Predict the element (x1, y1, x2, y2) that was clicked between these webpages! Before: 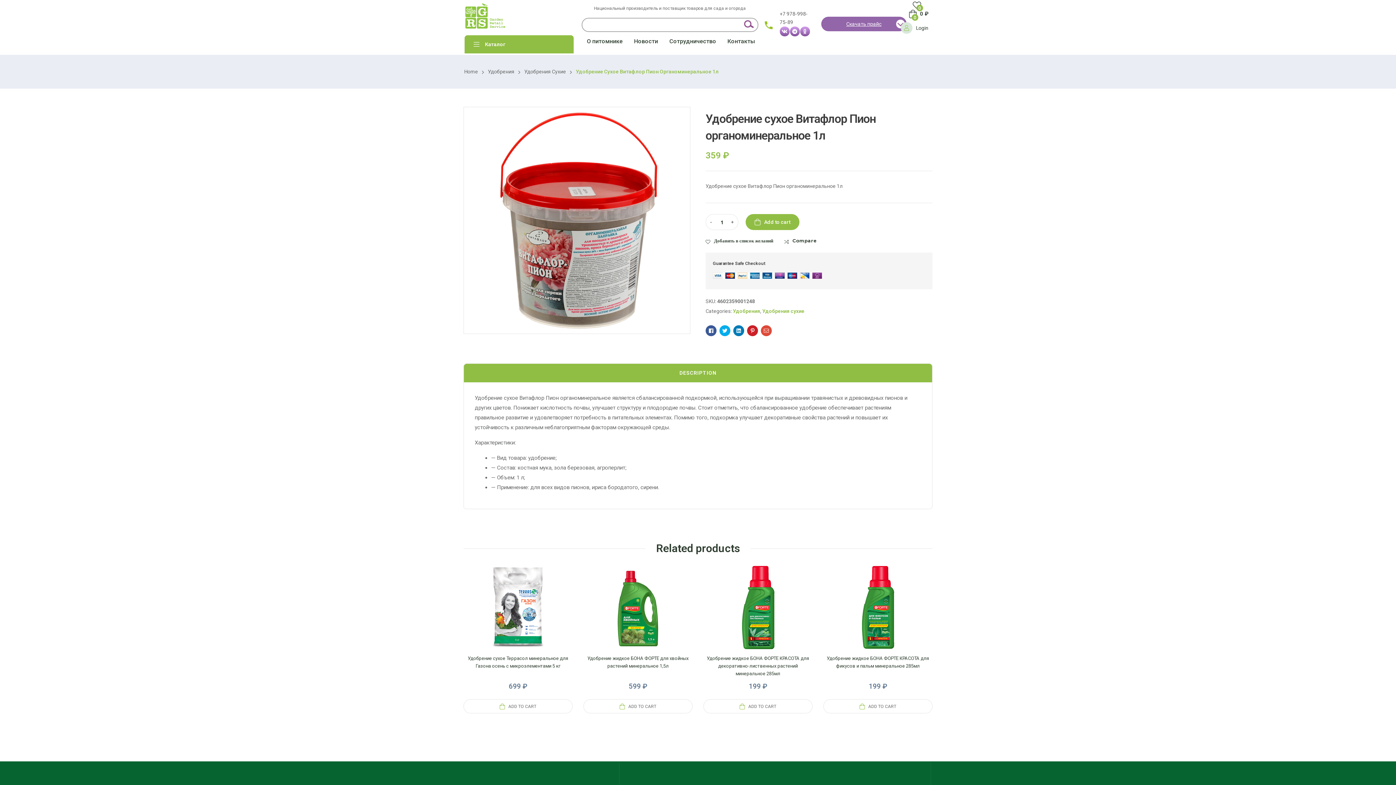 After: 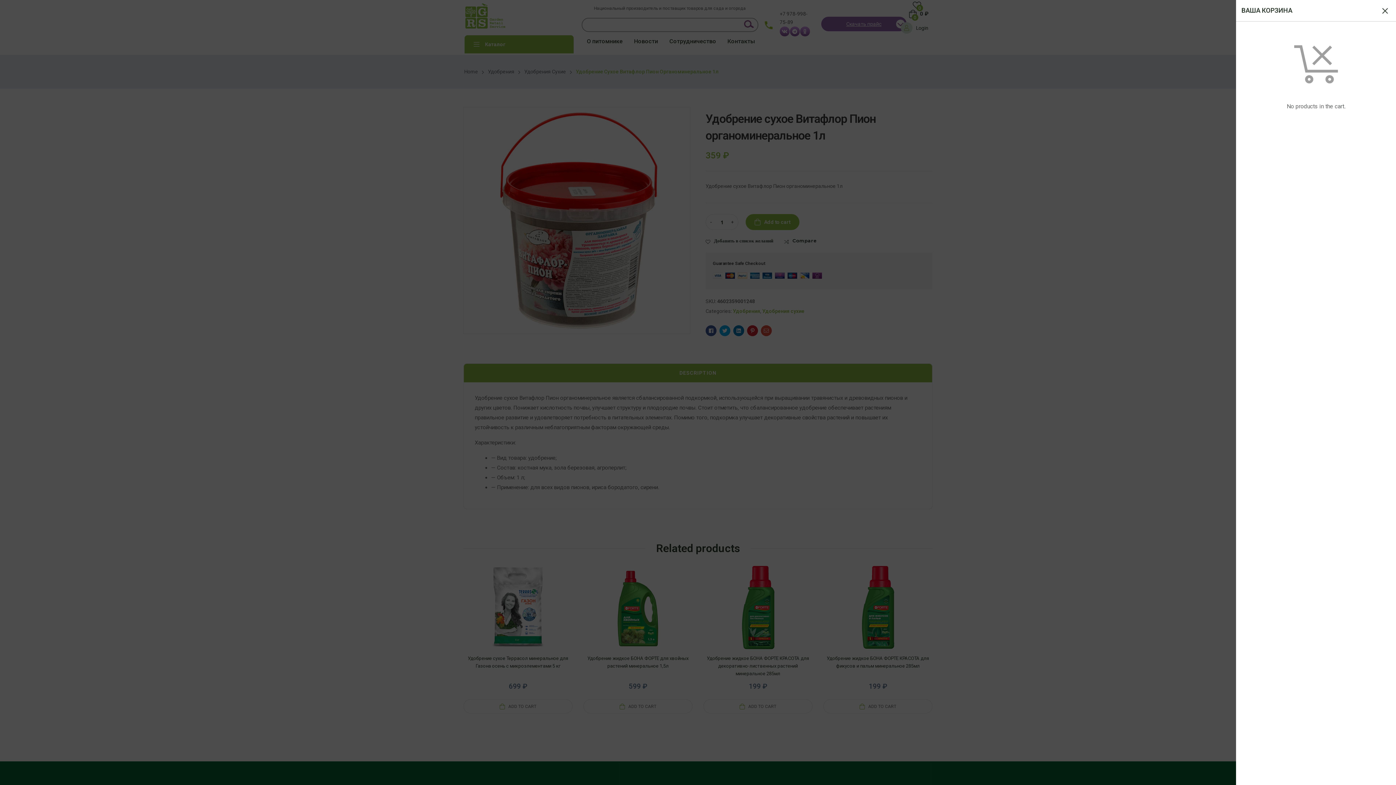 Action: bbox: (909, 9, 928, 18) label: 0
0 ₽